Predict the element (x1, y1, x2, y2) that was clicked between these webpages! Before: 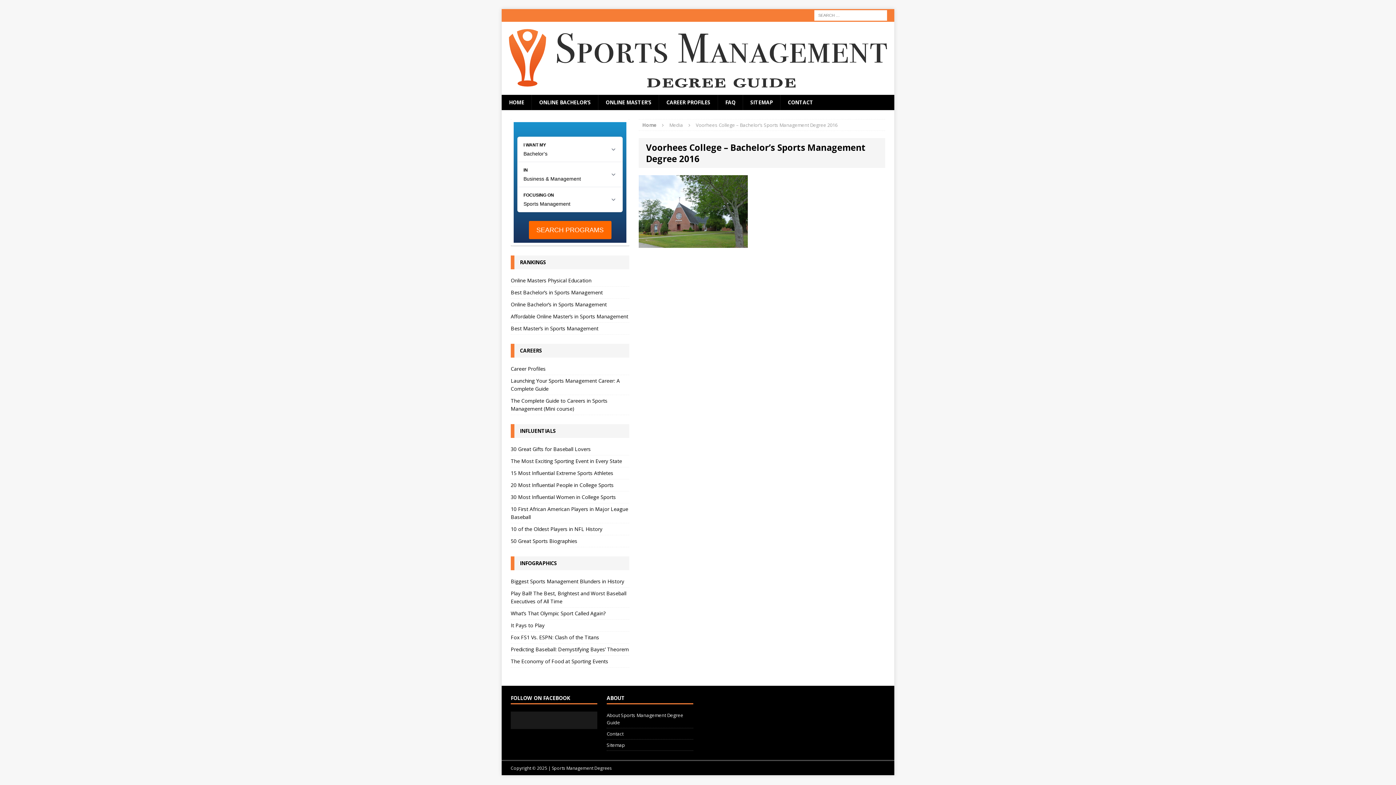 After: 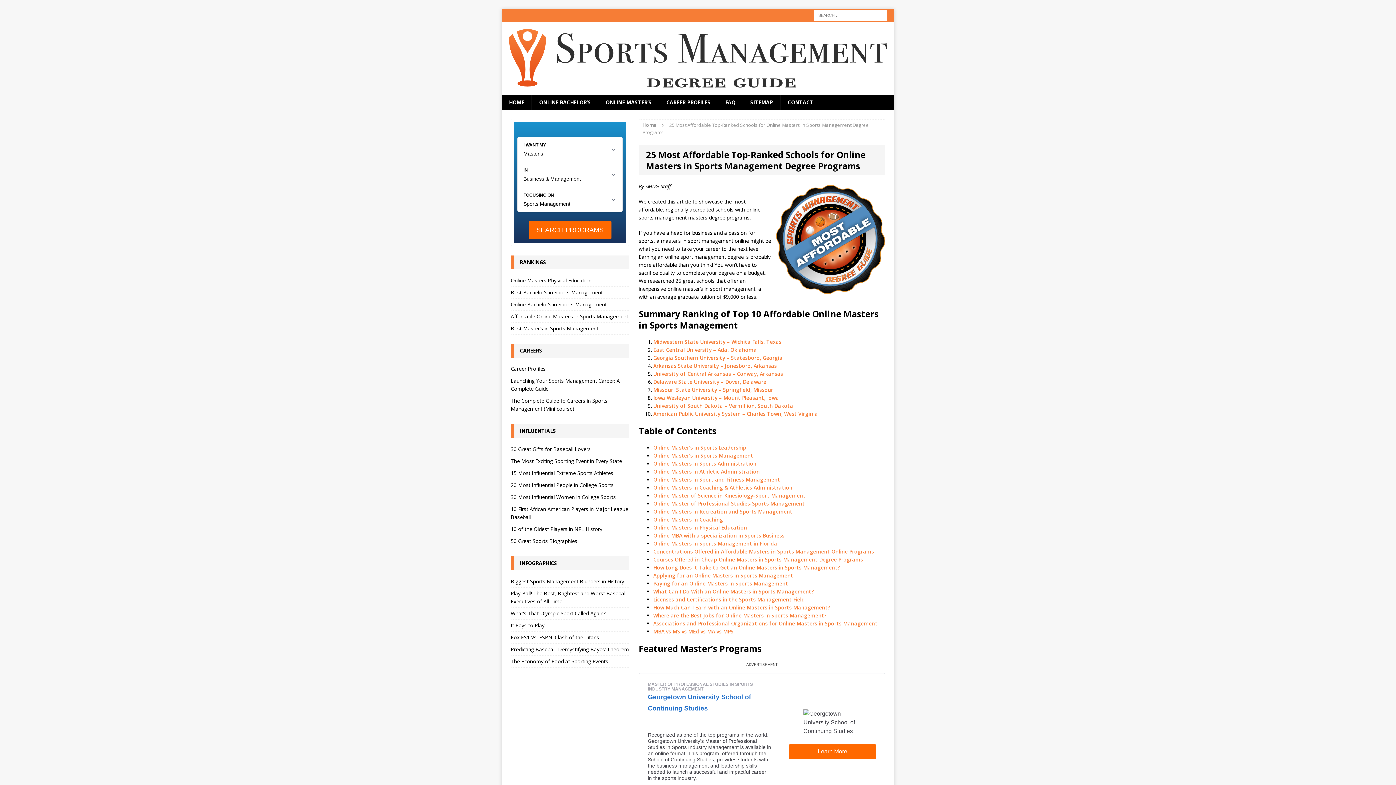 Action: label: ONLINE MASTER’S bbox: (598, 94, 658, 110)